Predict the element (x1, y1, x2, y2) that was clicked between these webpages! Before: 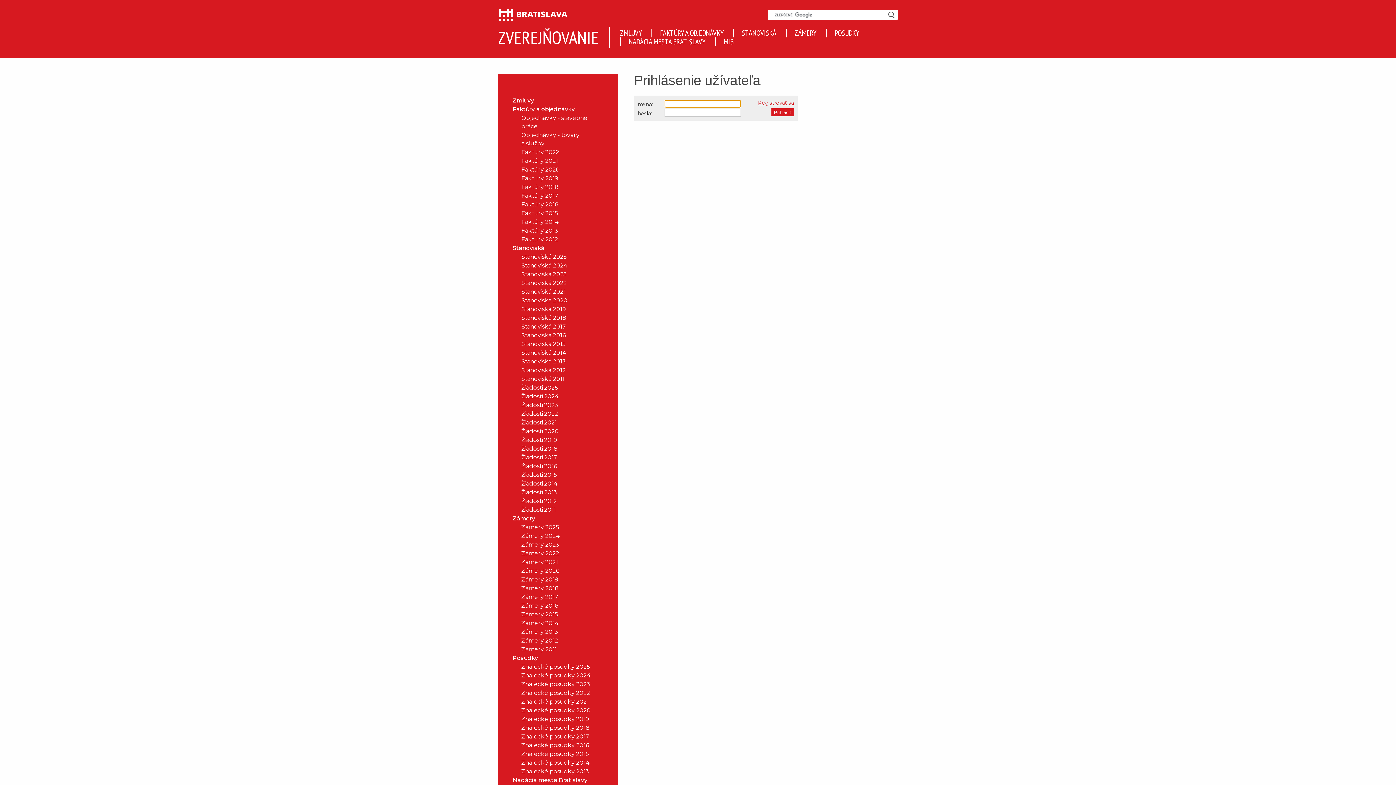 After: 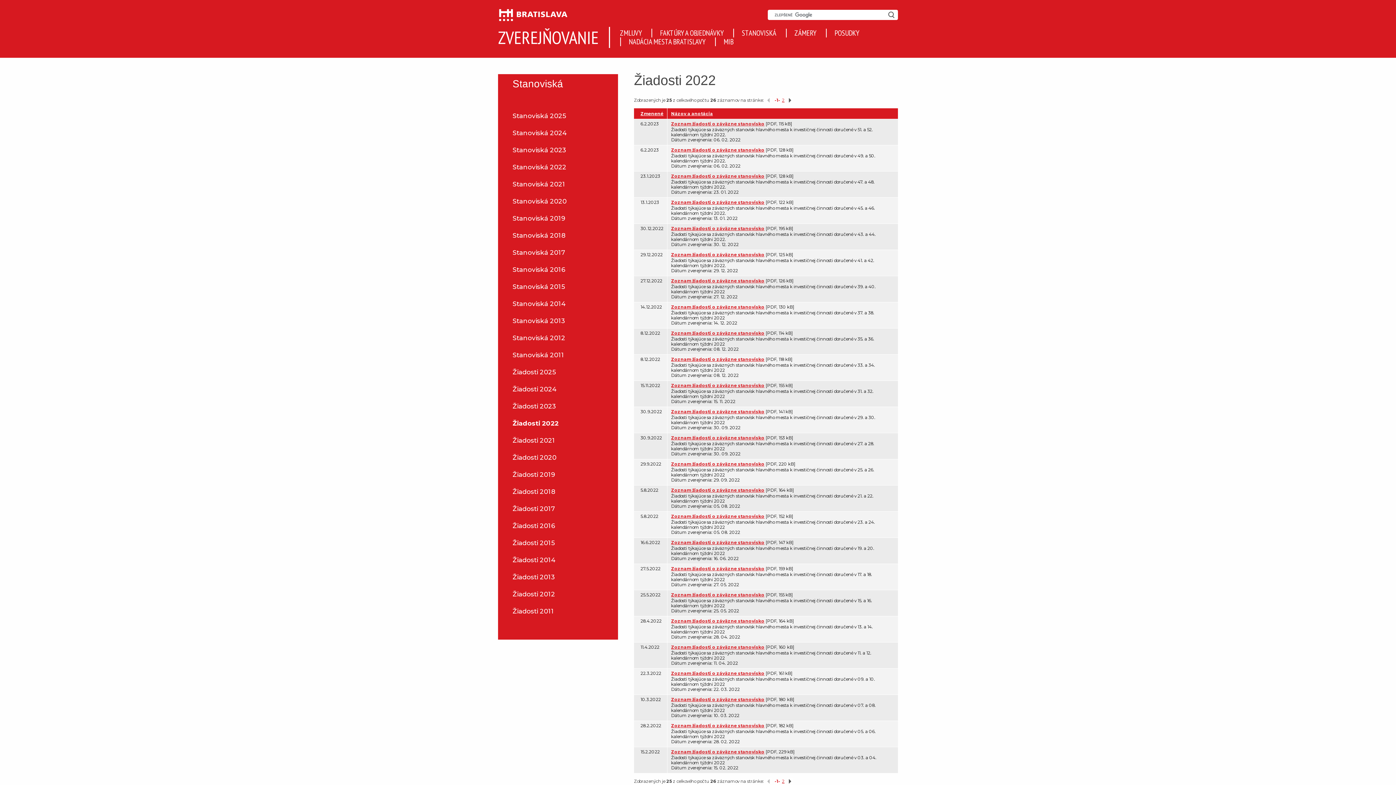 Action: label: Žiadosti 2022 bbox: (506, 409, 603, 418)